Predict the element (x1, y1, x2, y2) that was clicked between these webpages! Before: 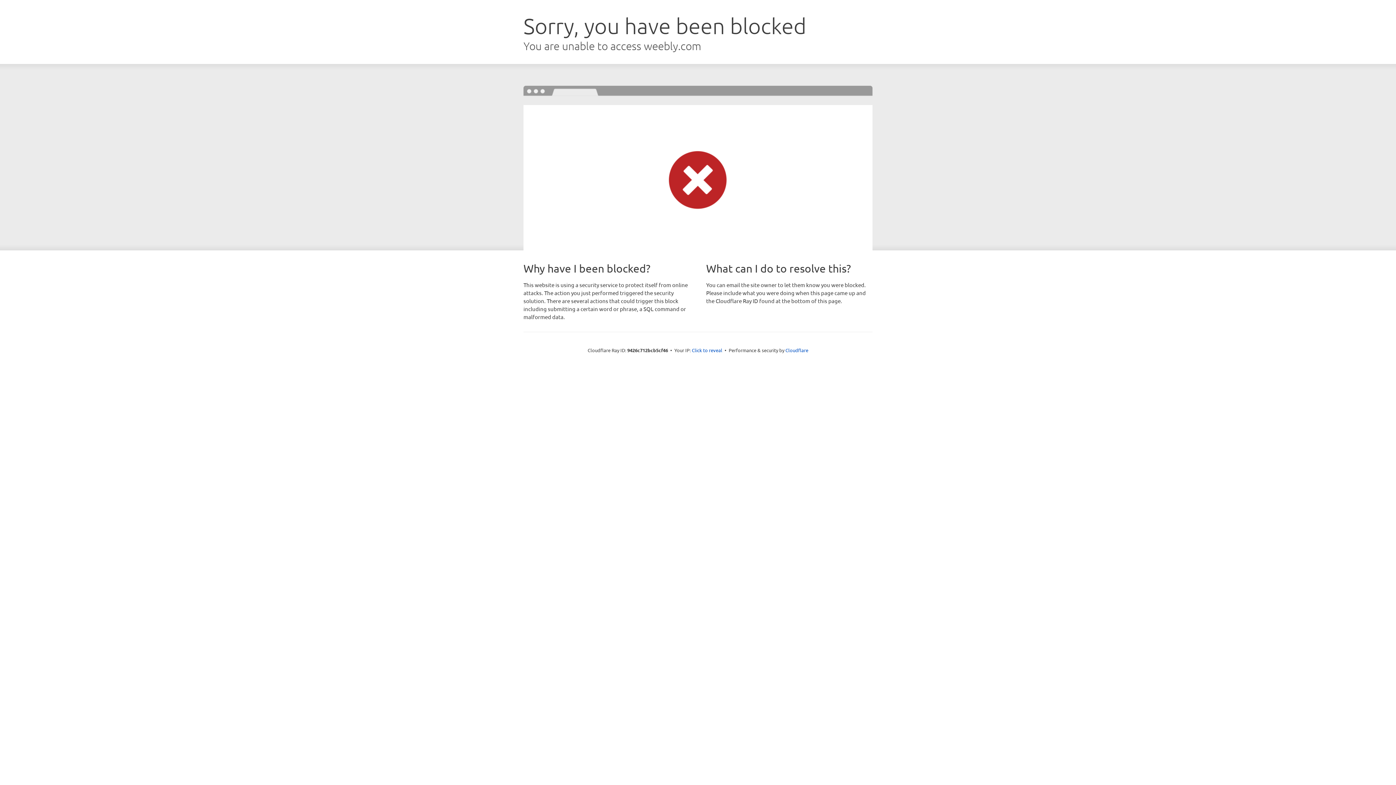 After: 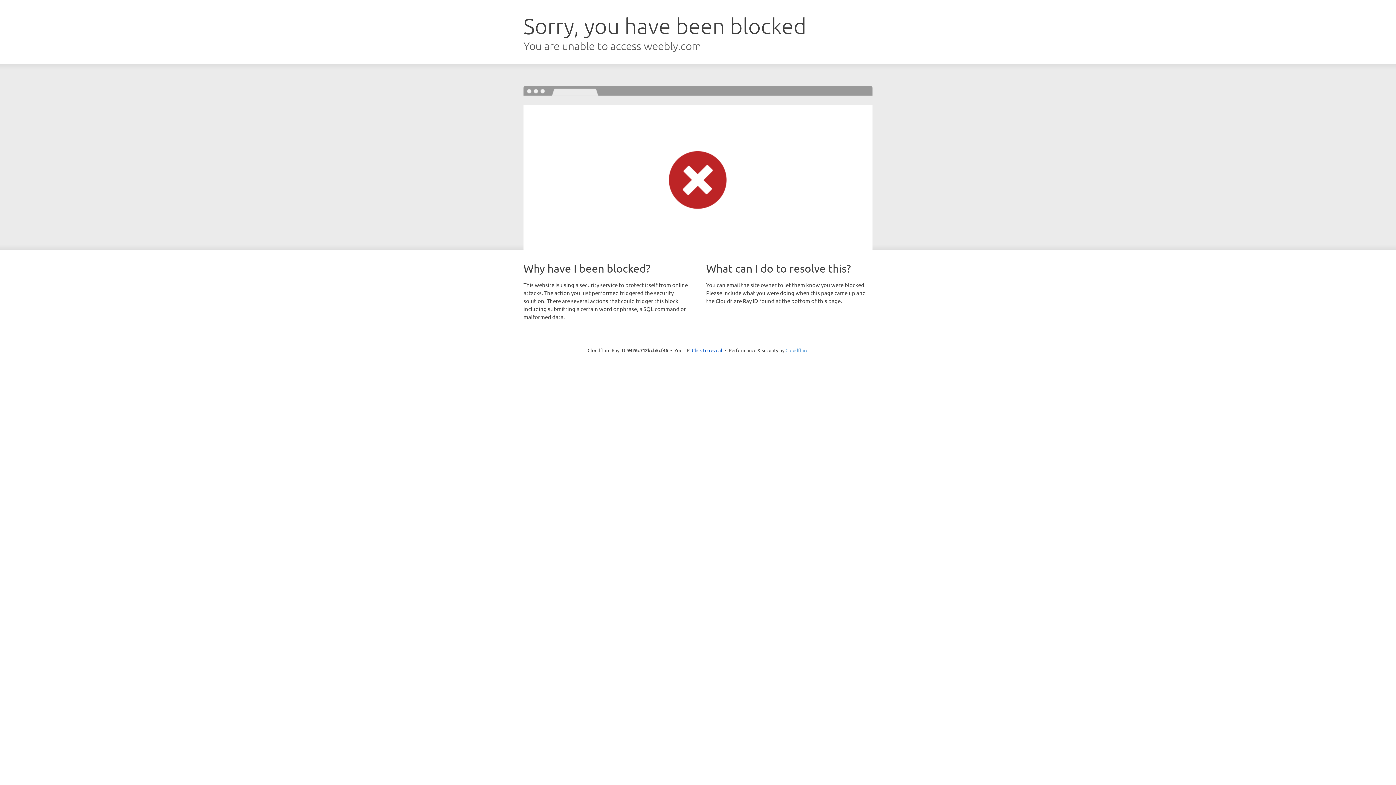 Action: bbox: (785, 347, 808, 353) label: Cloudflare